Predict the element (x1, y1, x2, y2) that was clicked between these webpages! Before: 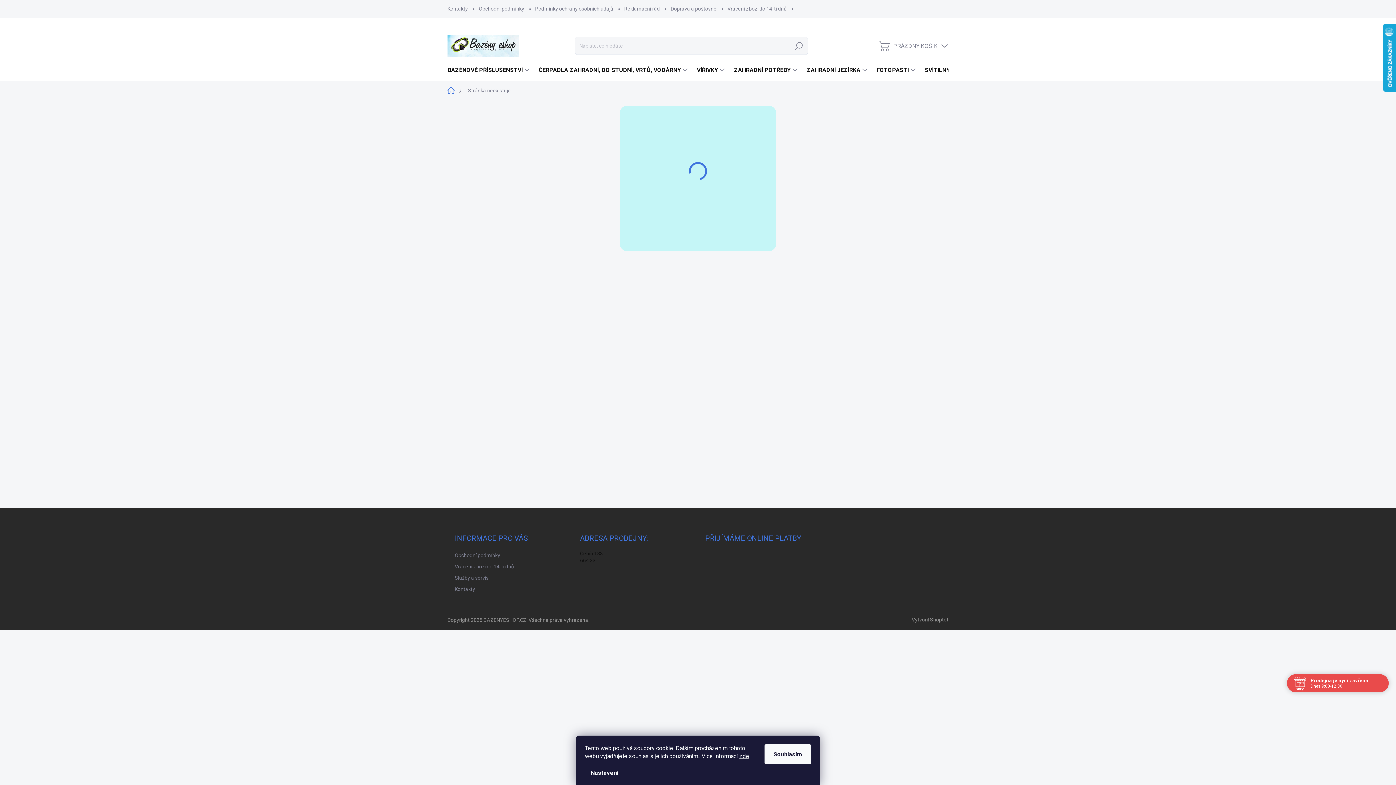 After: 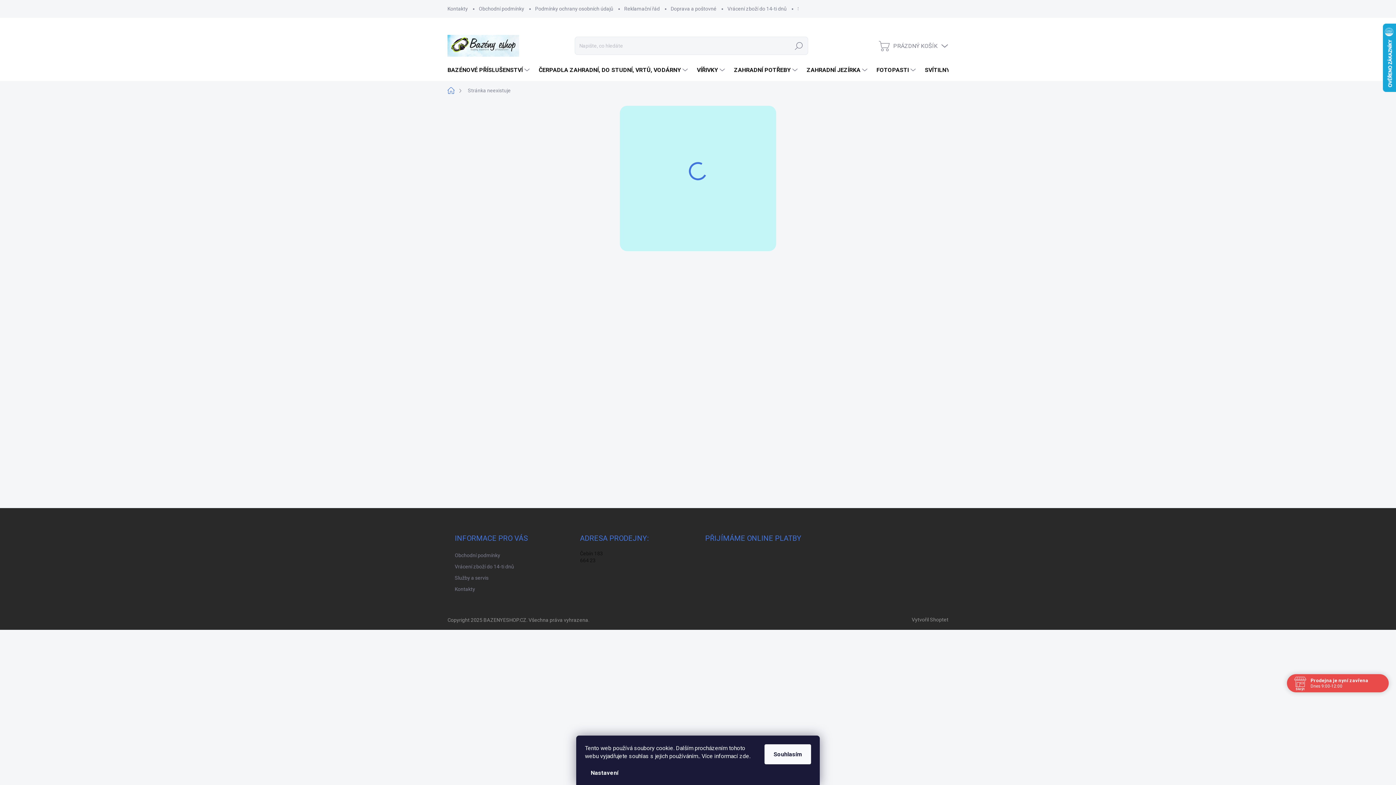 Action: label: zde bbox: (739, 753, 749, 760)